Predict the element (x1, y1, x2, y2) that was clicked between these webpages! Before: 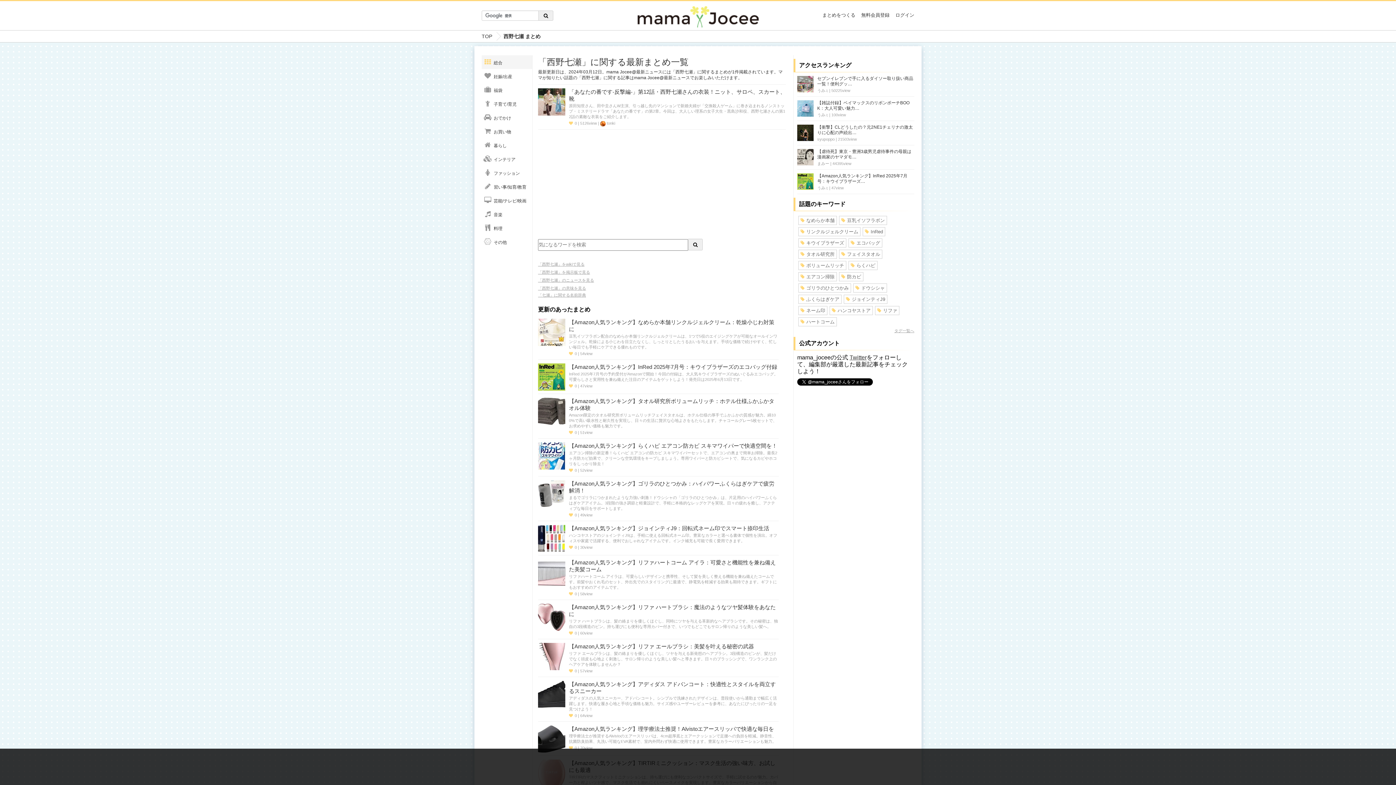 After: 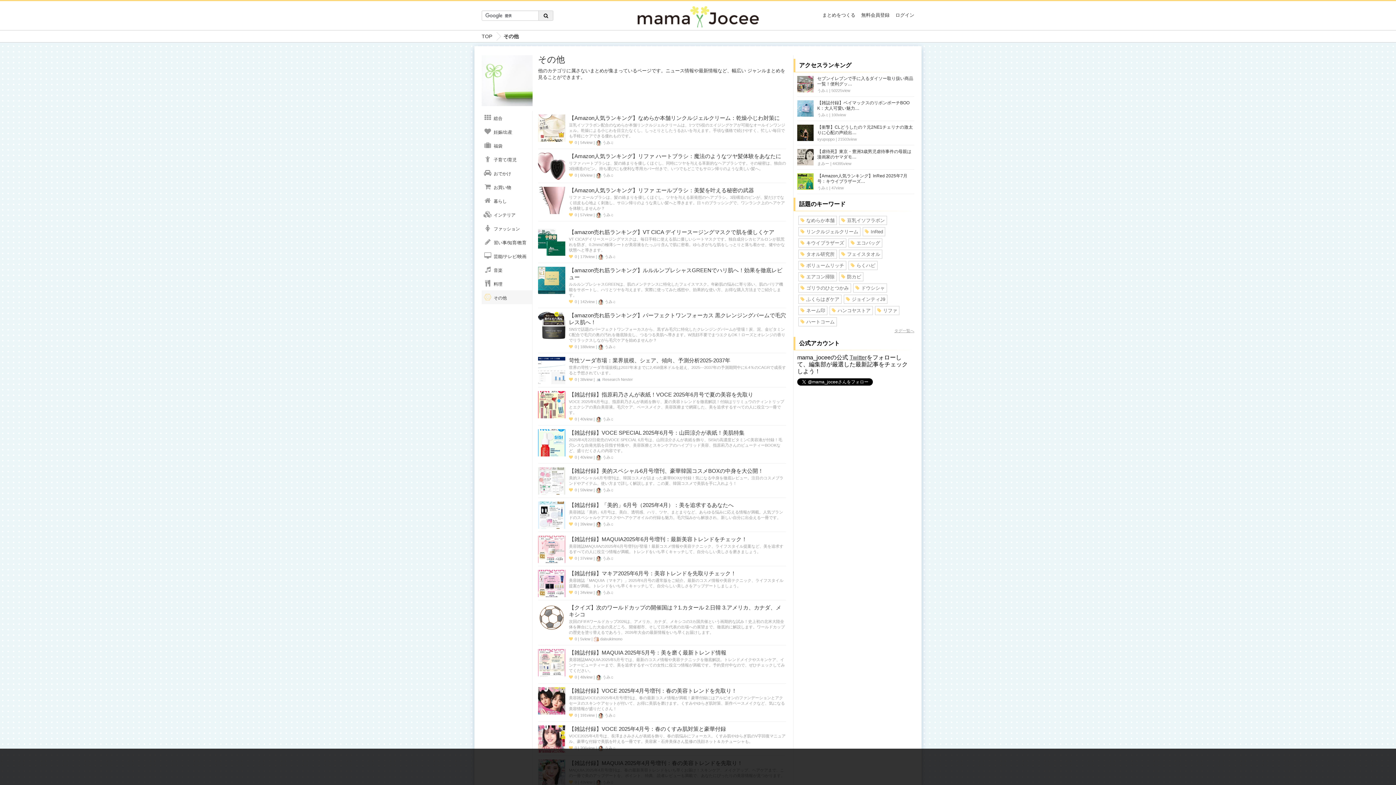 Action: bbox: (481, 234, 532, 248) label: その他